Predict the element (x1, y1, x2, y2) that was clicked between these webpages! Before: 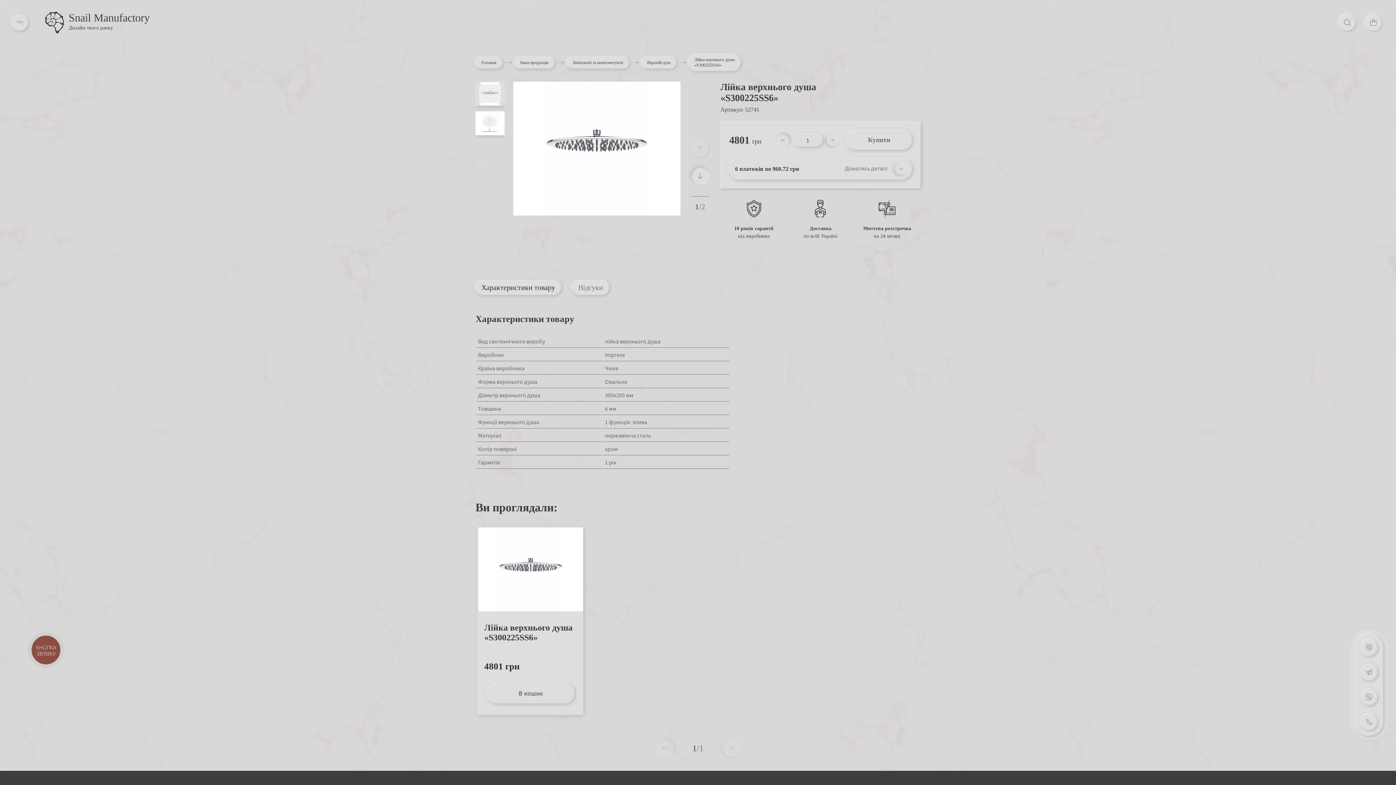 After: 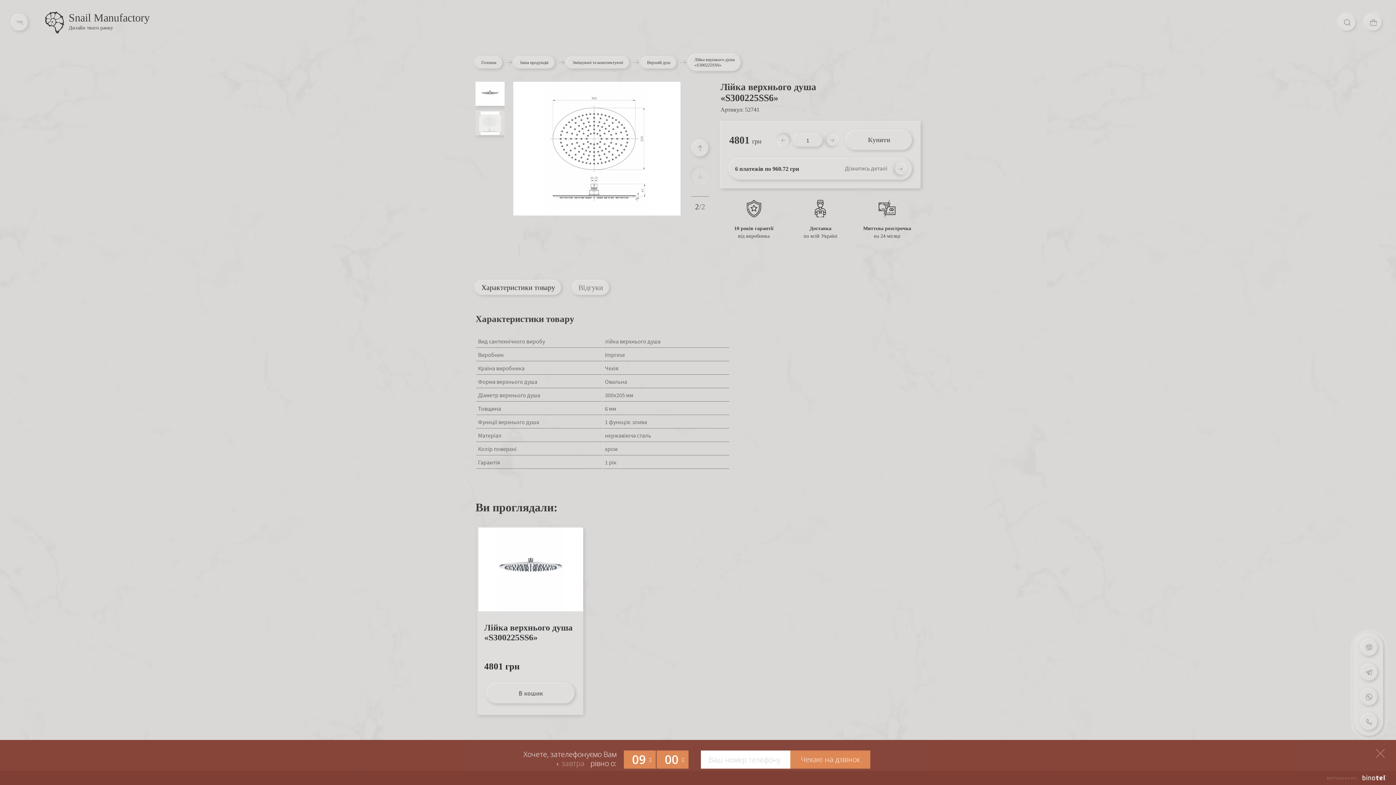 Action: label: Next slide bbox: (689, 165, 711, 186)